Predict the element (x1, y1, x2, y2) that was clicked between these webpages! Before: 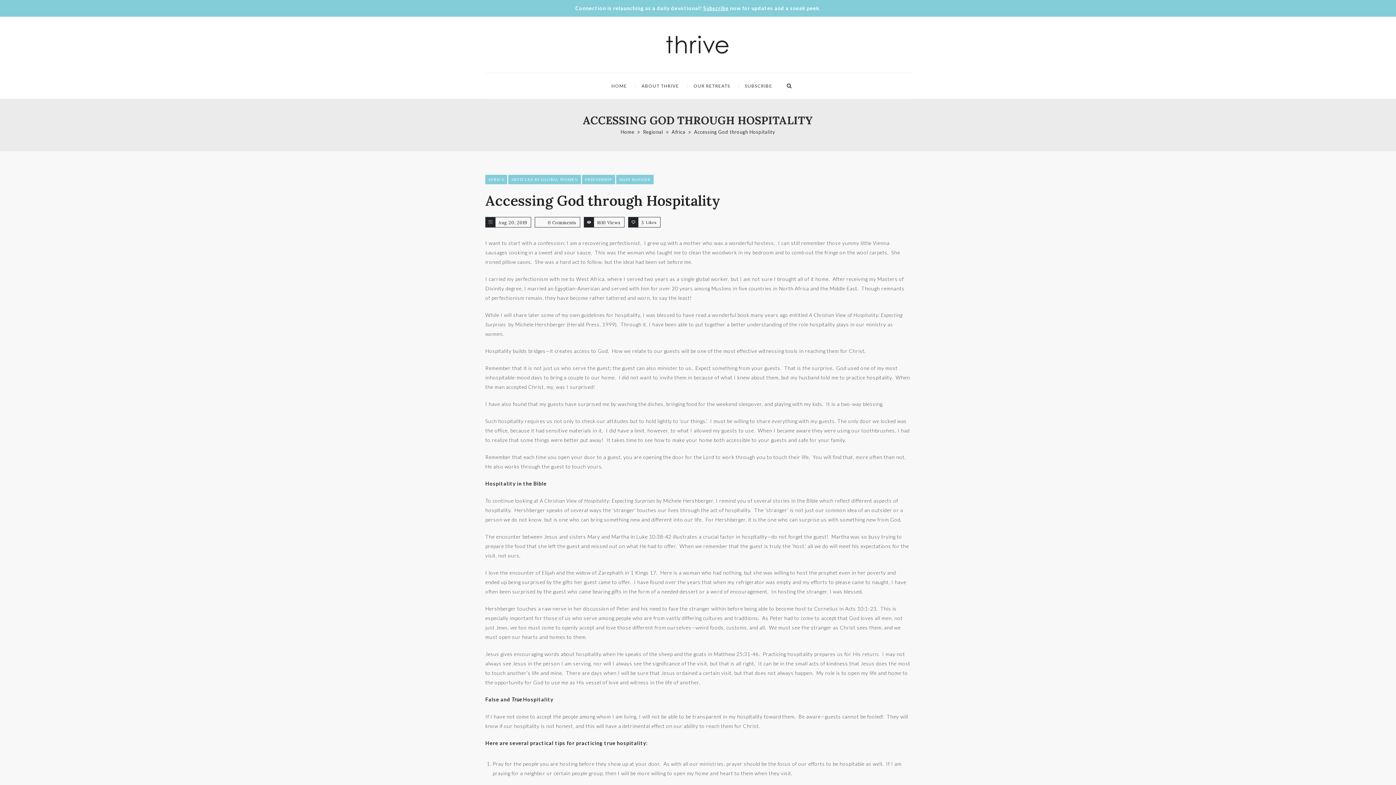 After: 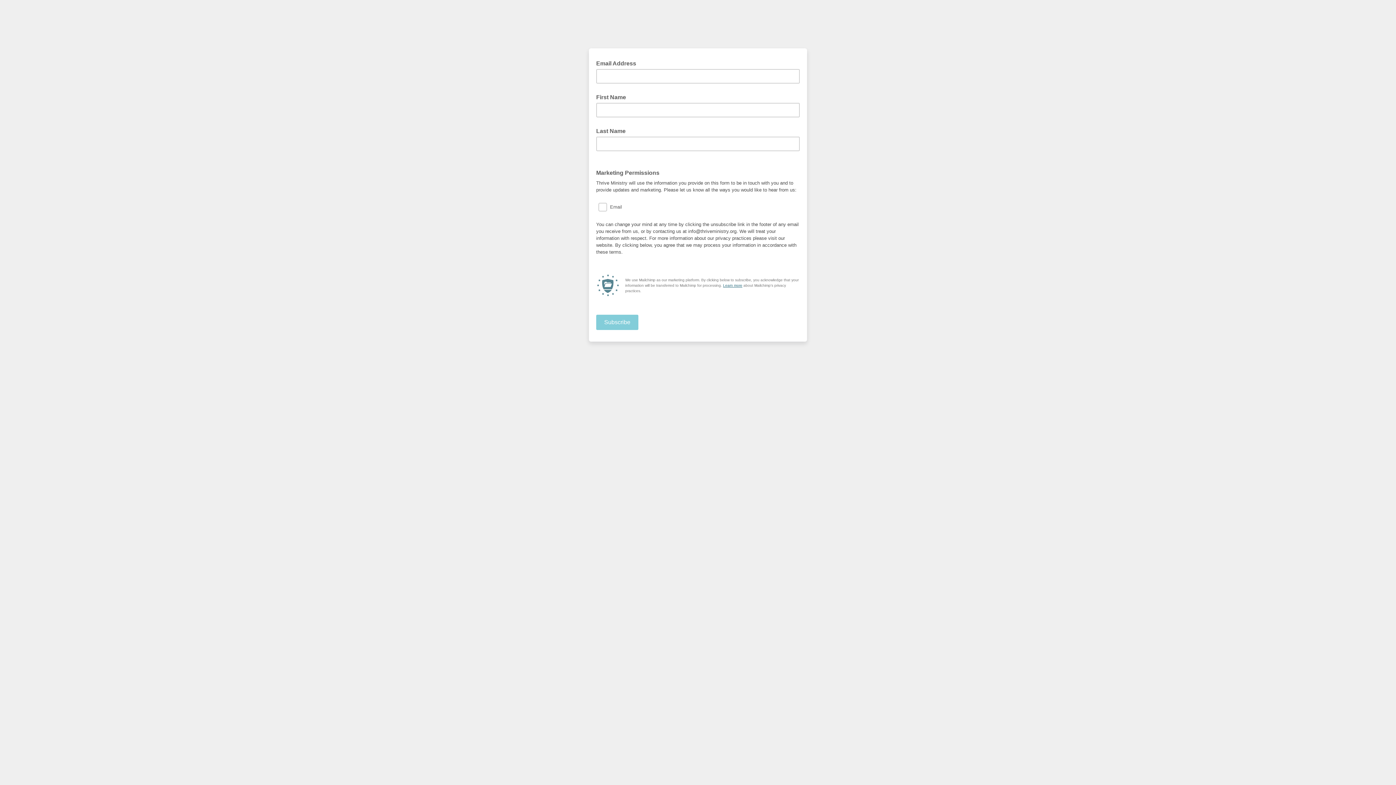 Action: bbox: (737, 73, 779, 98) label: SUBSCRIBE